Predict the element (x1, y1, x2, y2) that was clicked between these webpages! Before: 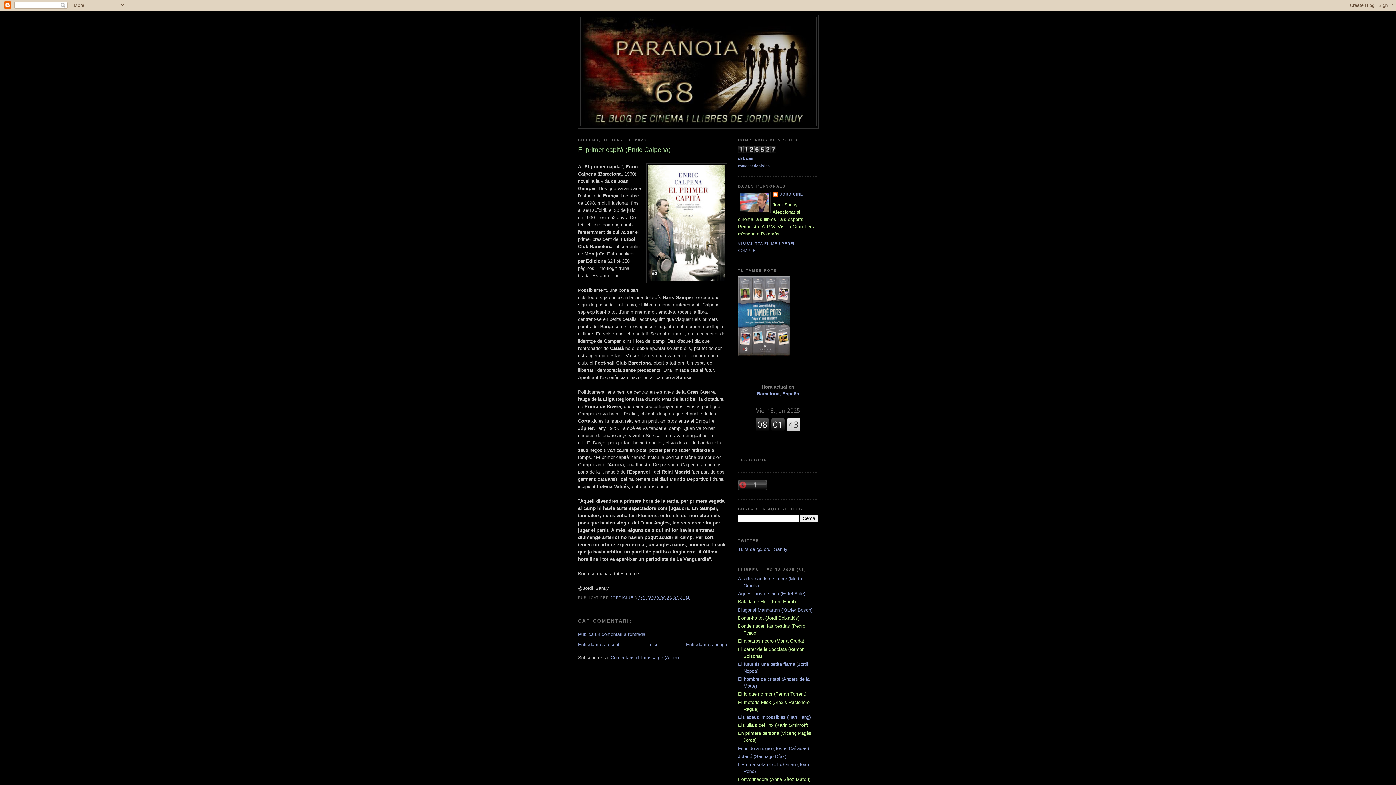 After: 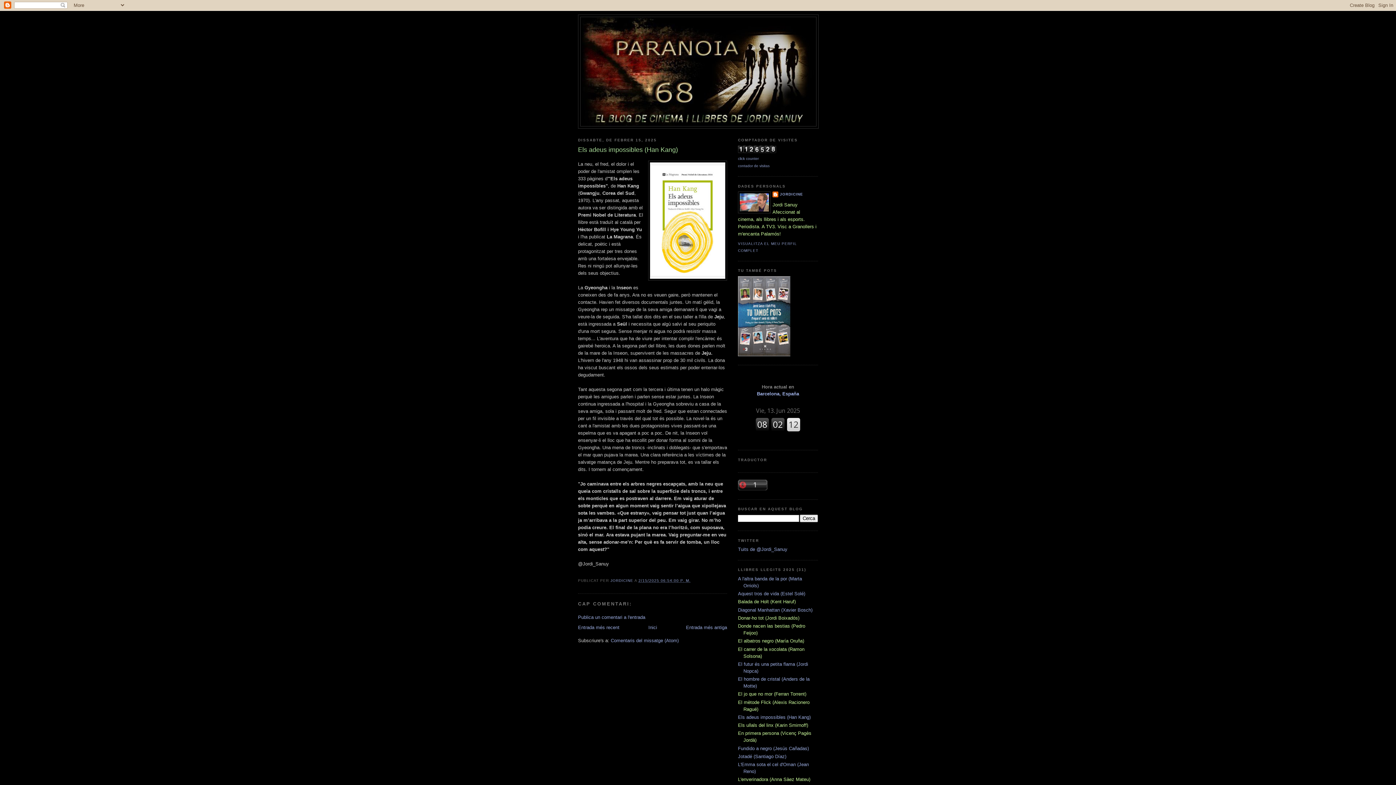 Action: bbox: (738, 714, 810, 720) label: Els adeus impossibles (Han Kang)